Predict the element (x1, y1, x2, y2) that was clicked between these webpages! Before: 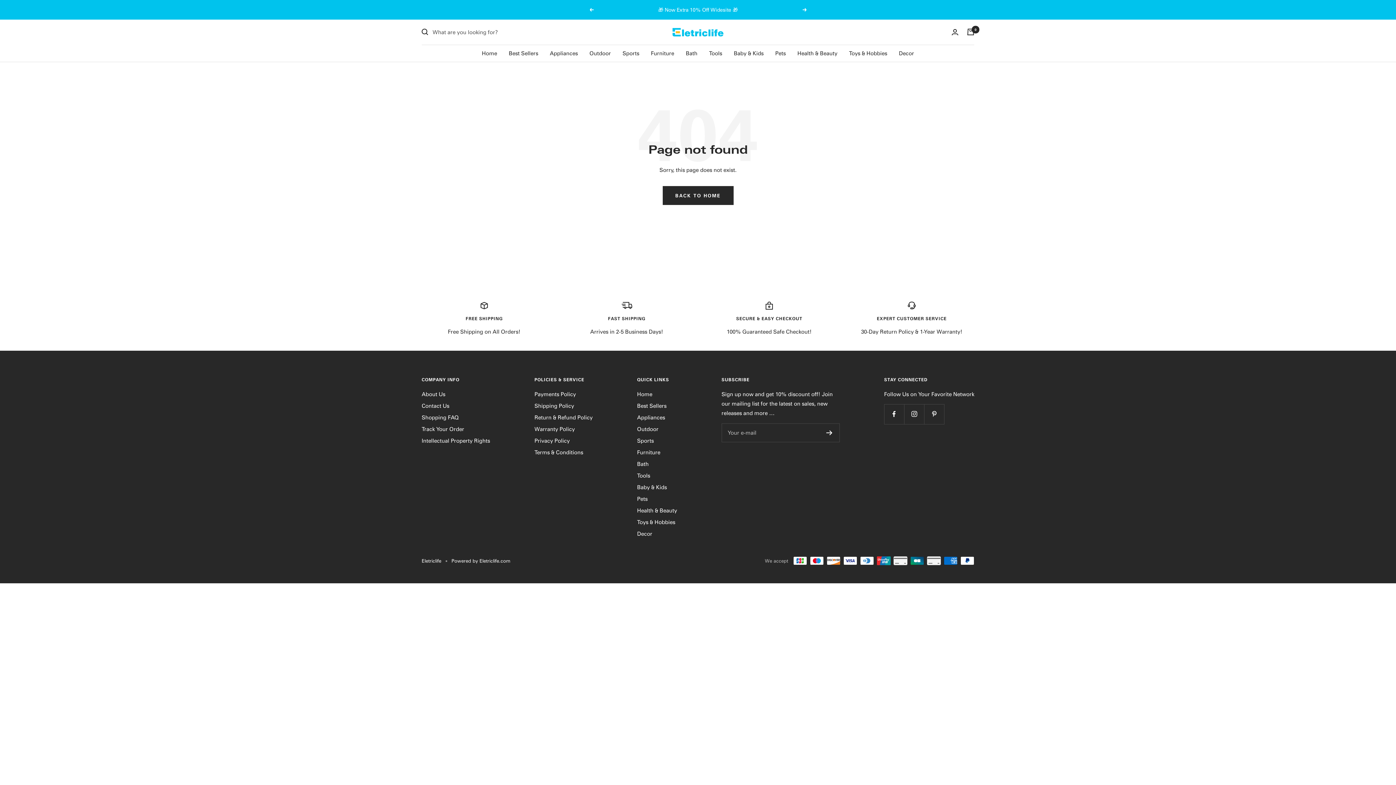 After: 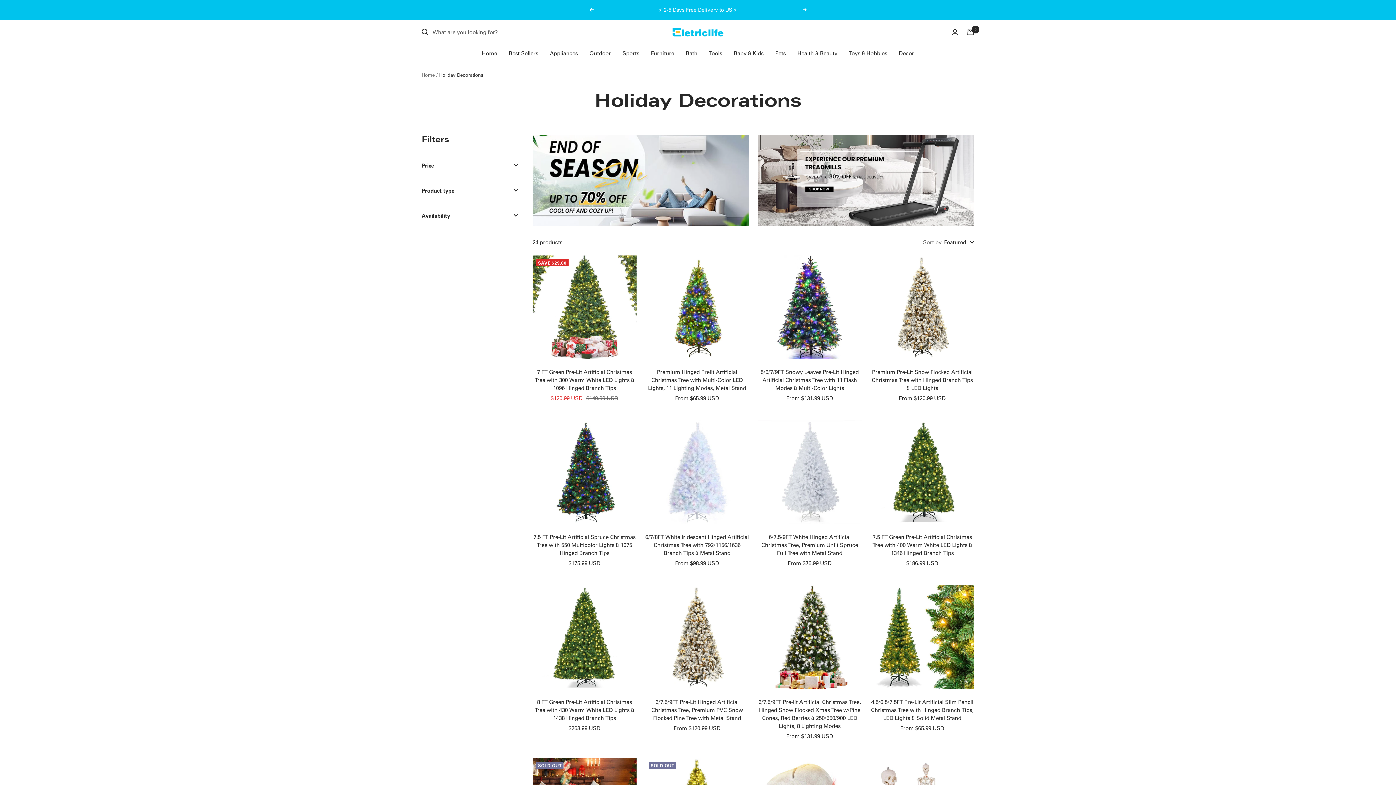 Action: label: Decor bbox: (637, 528, 652, 538)